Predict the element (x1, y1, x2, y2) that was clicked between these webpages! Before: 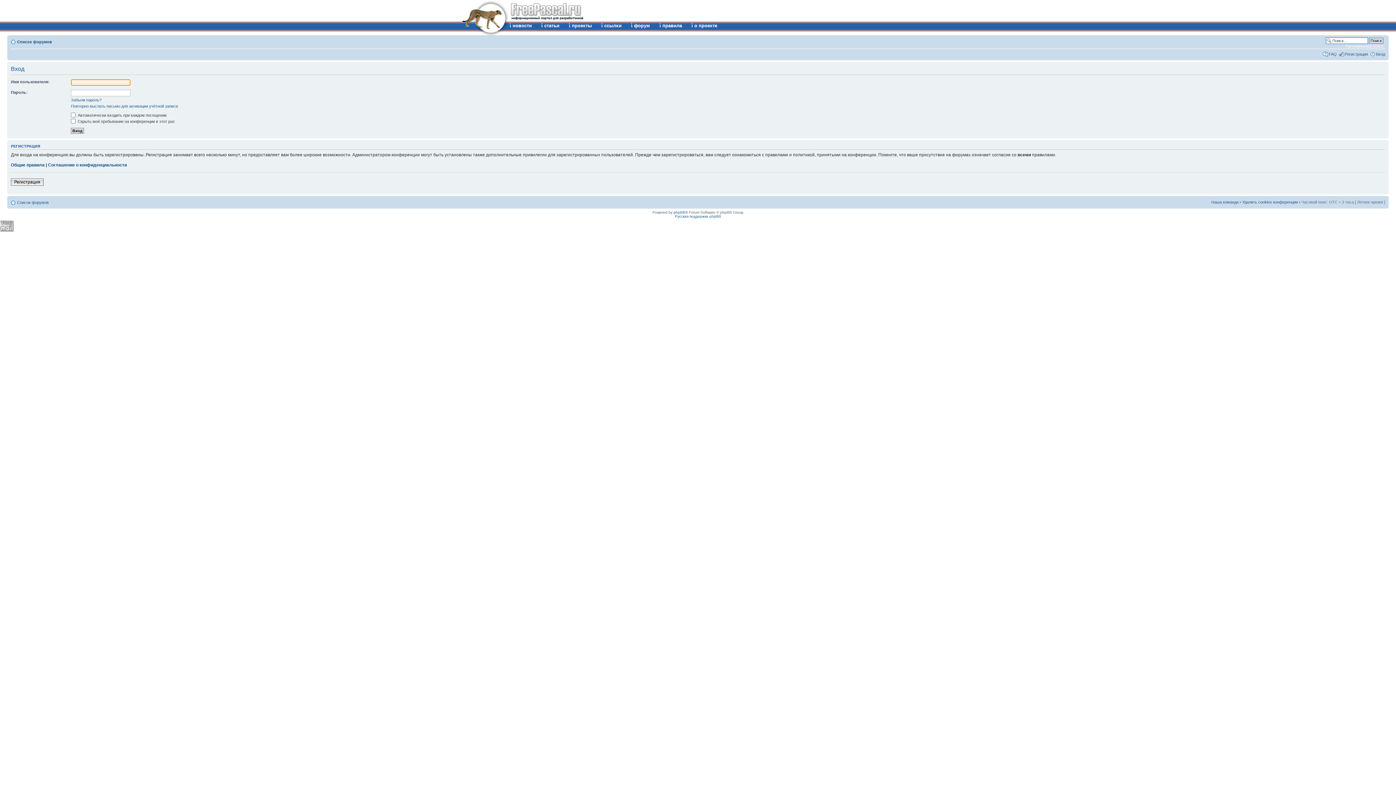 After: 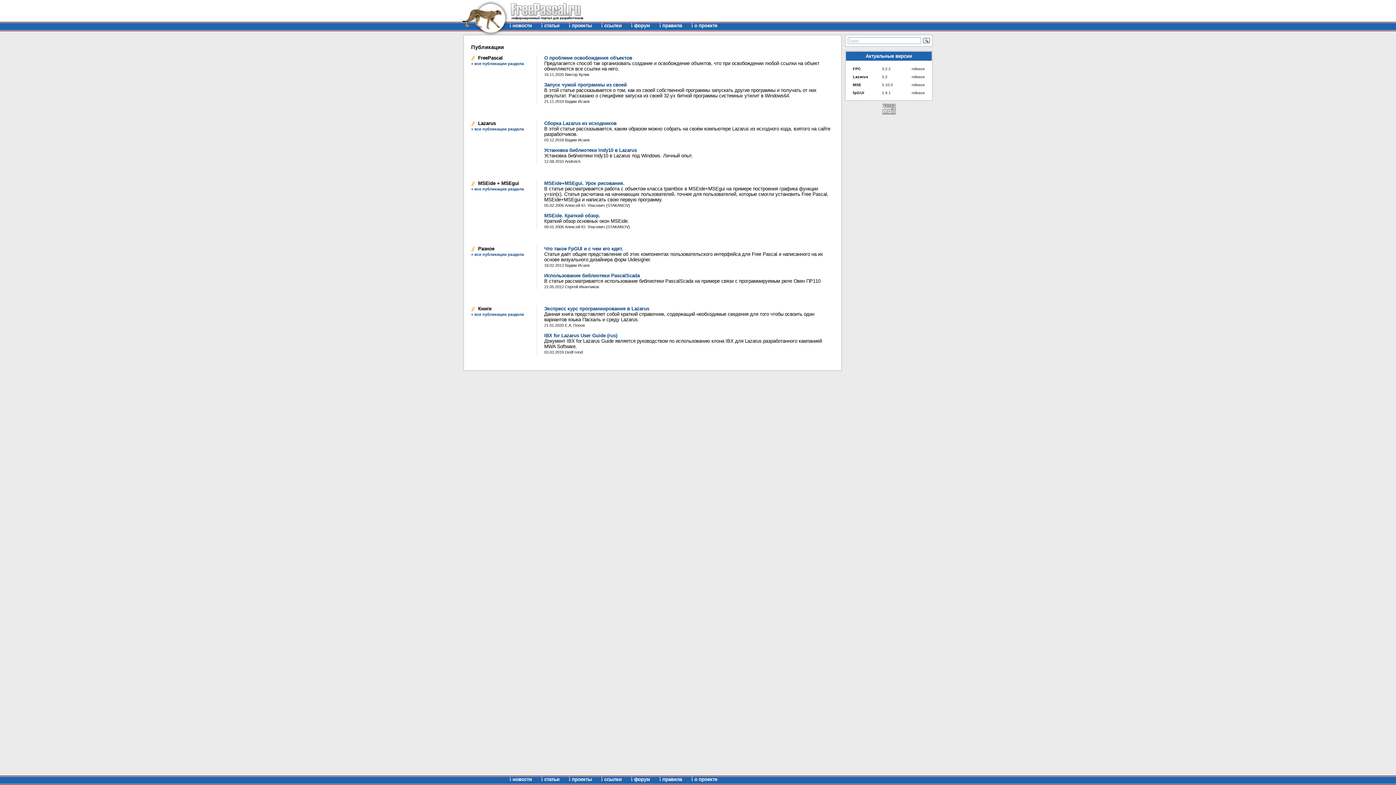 Action: label: статьи bbox: (540, 22, 566, 28)